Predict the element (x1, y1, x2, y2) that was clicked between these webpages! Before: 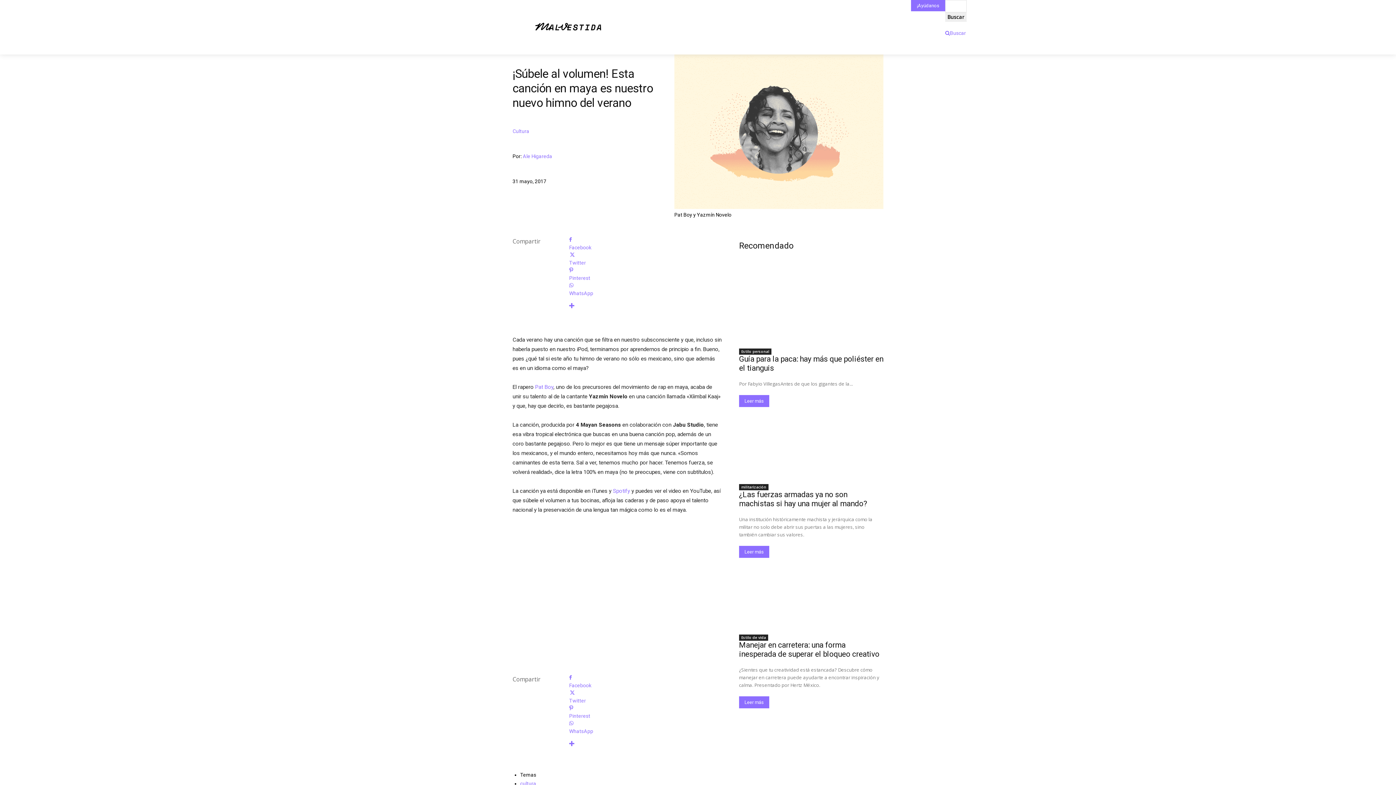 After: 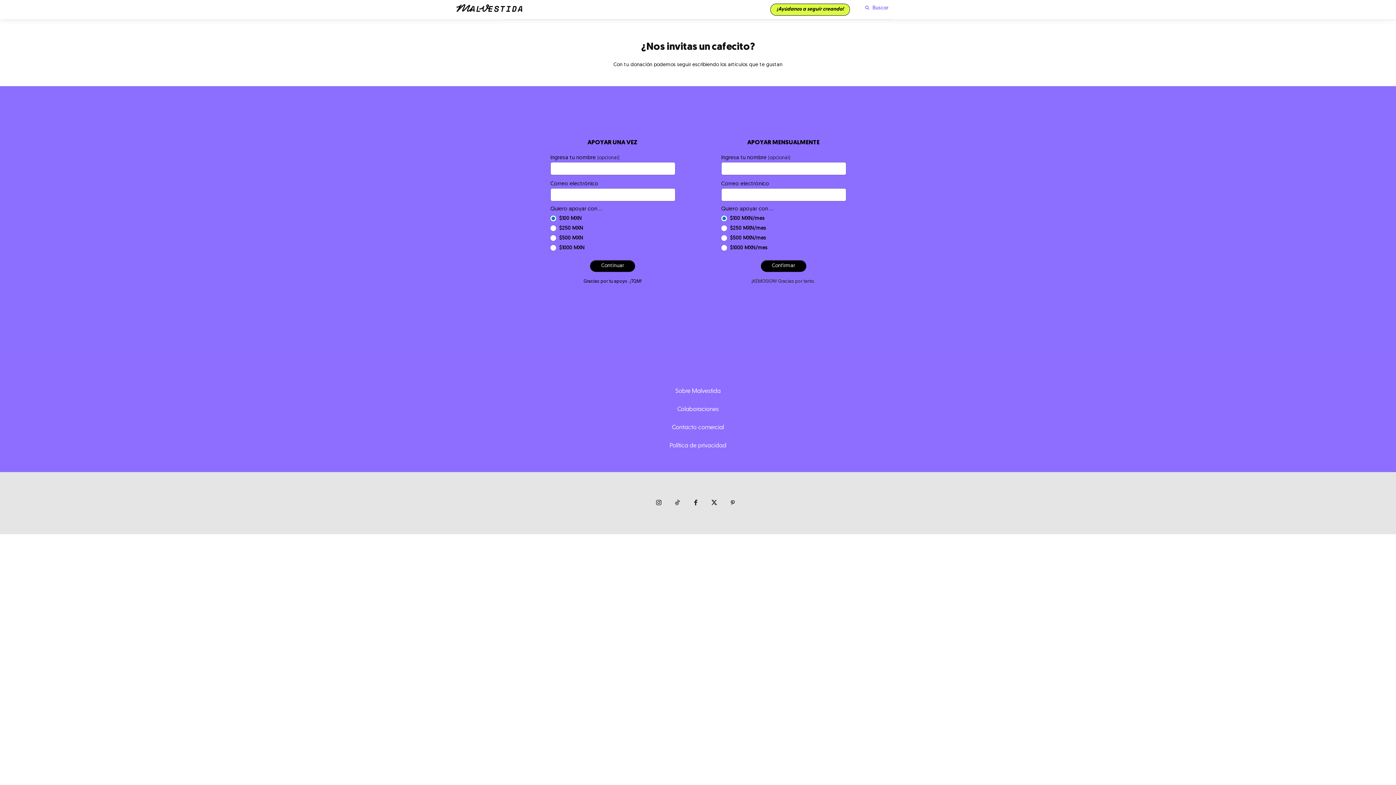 Action: label: ¡Ayúdanos a seguir creando! bbox: (911, 0, 945, 11)